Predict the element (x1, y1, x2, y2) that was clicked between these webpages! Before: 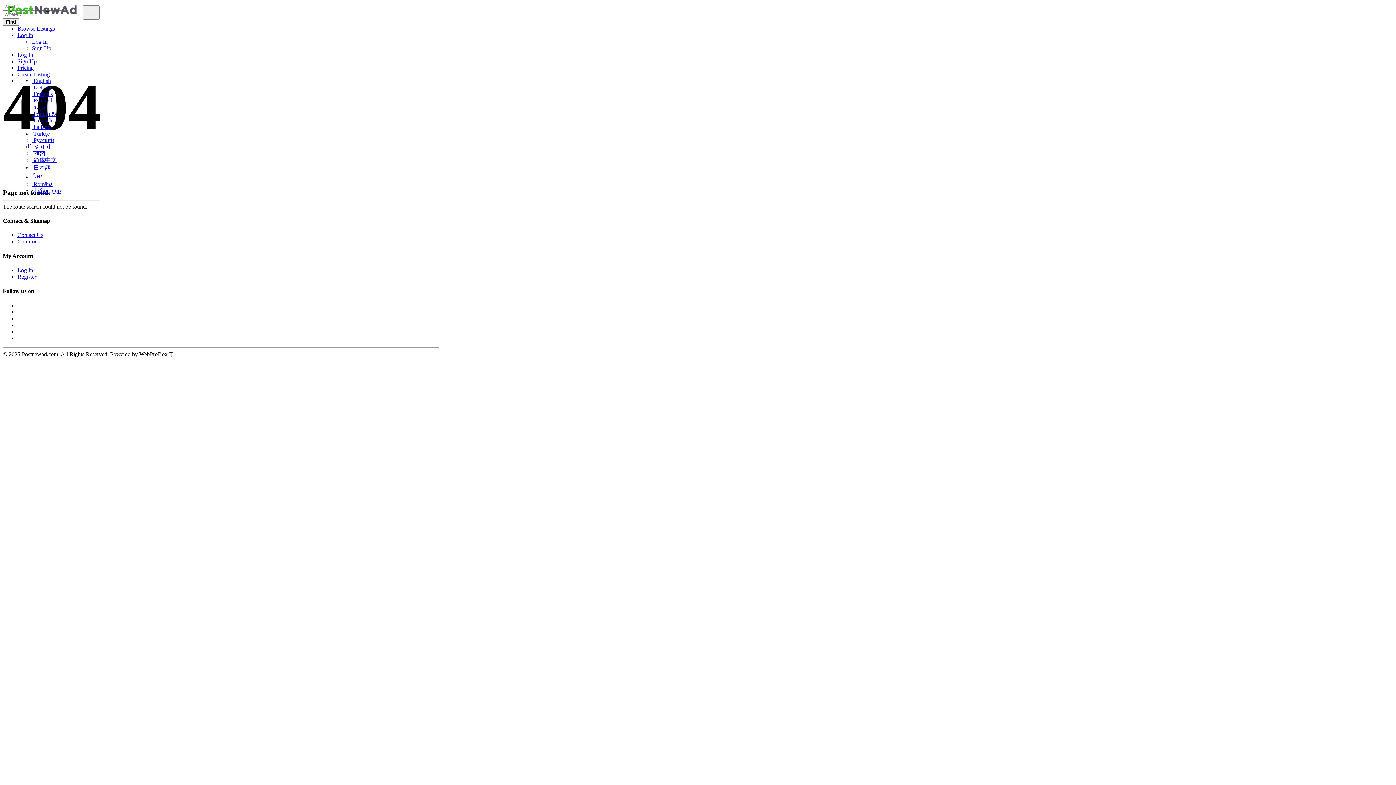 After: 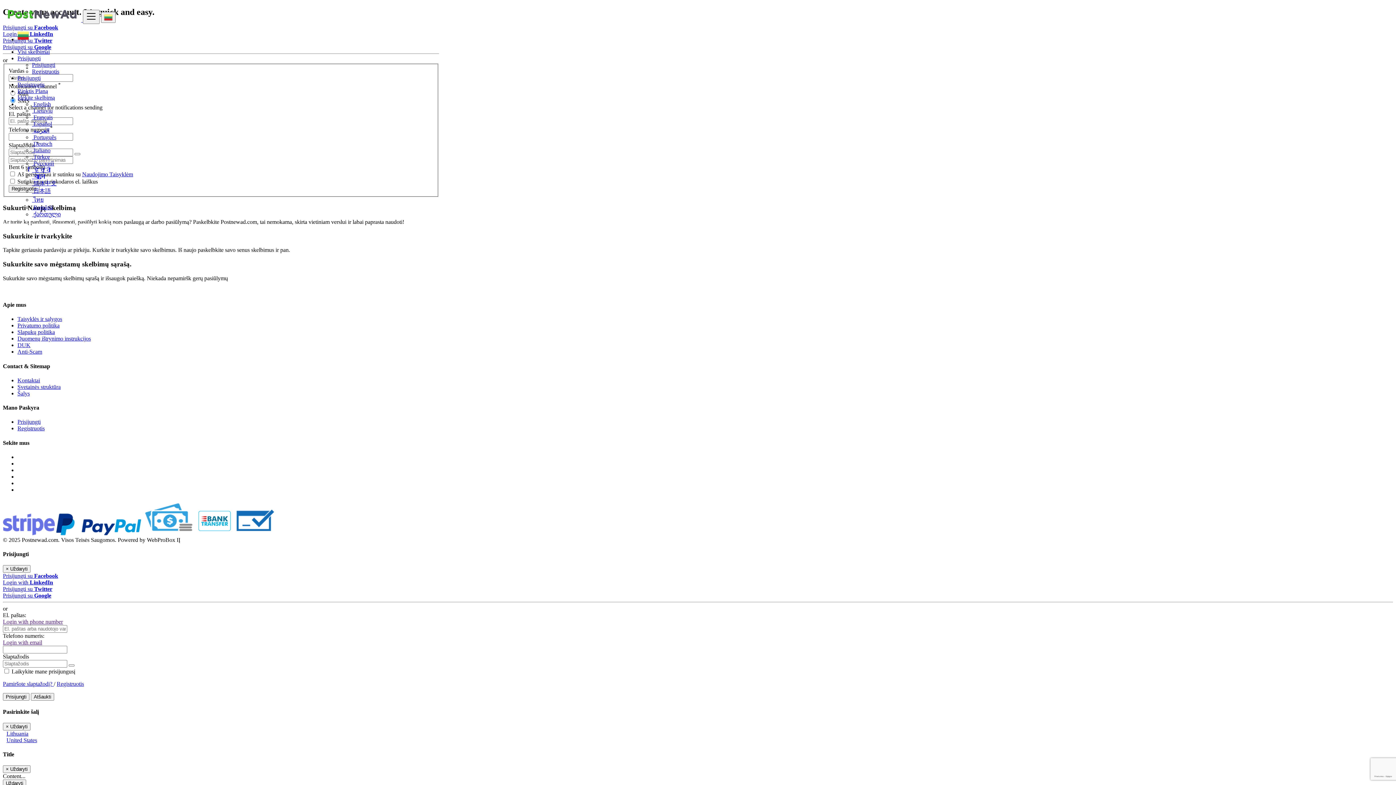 Action: label: Register bbox: (17, 273, 36, 279)